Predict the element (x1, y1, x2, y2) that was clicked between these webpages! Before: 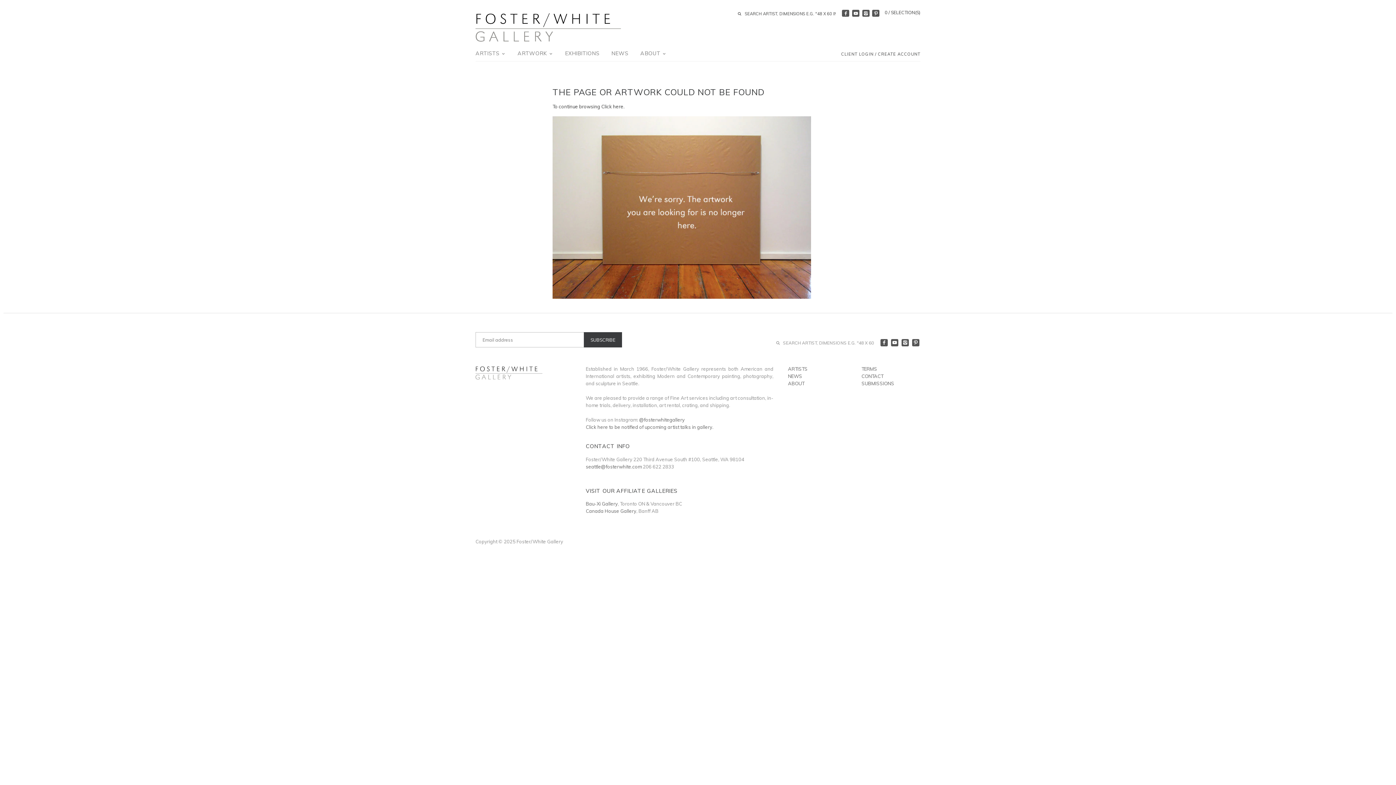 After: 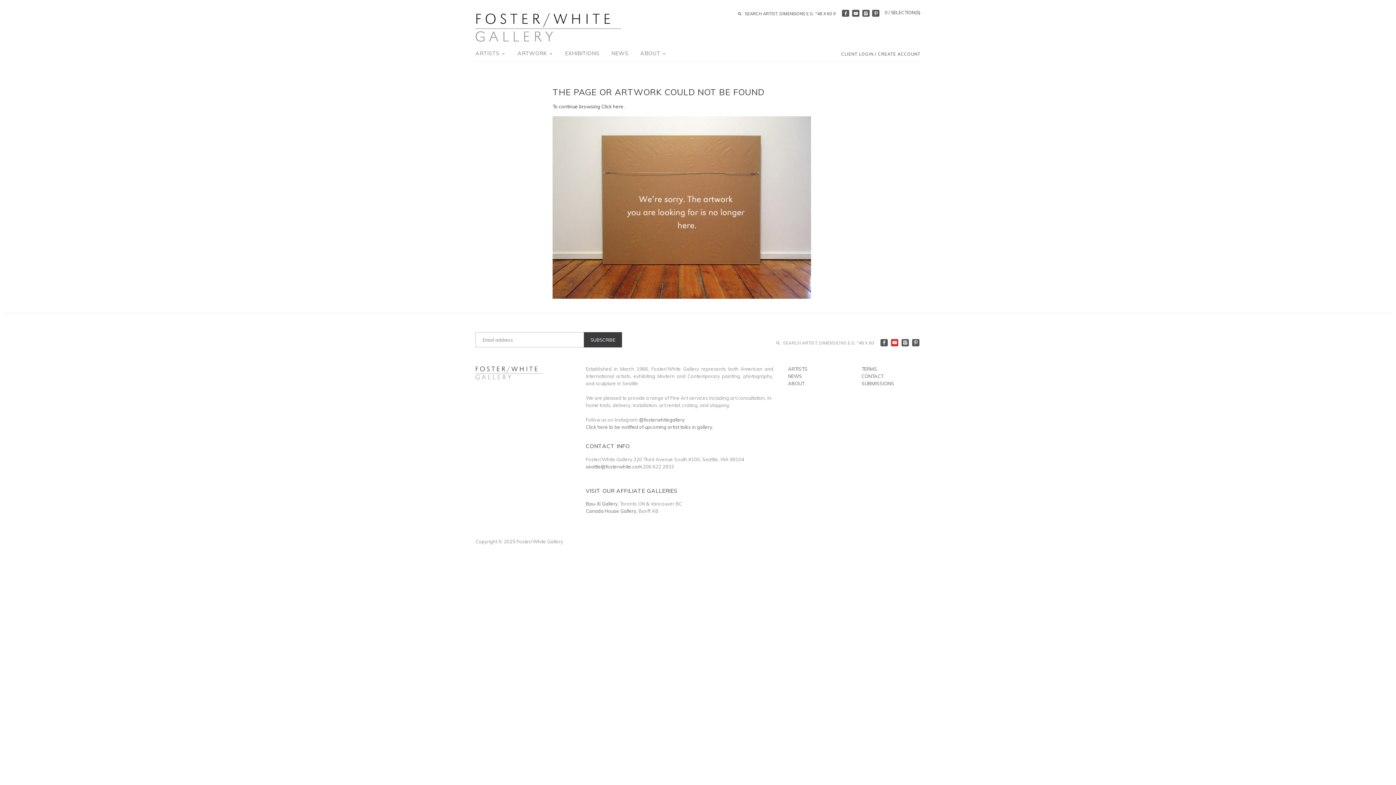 Action: bbox: (891, 339, 898, 346)